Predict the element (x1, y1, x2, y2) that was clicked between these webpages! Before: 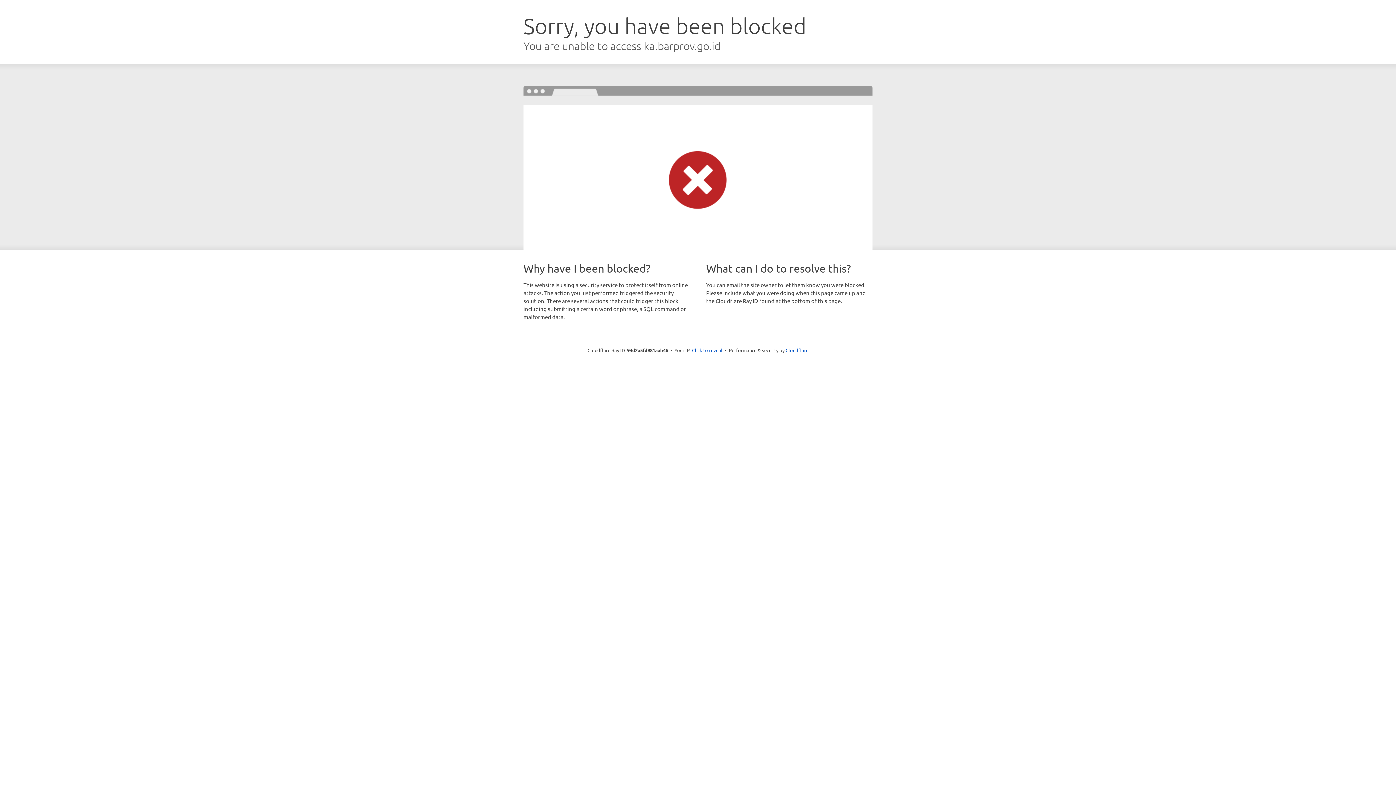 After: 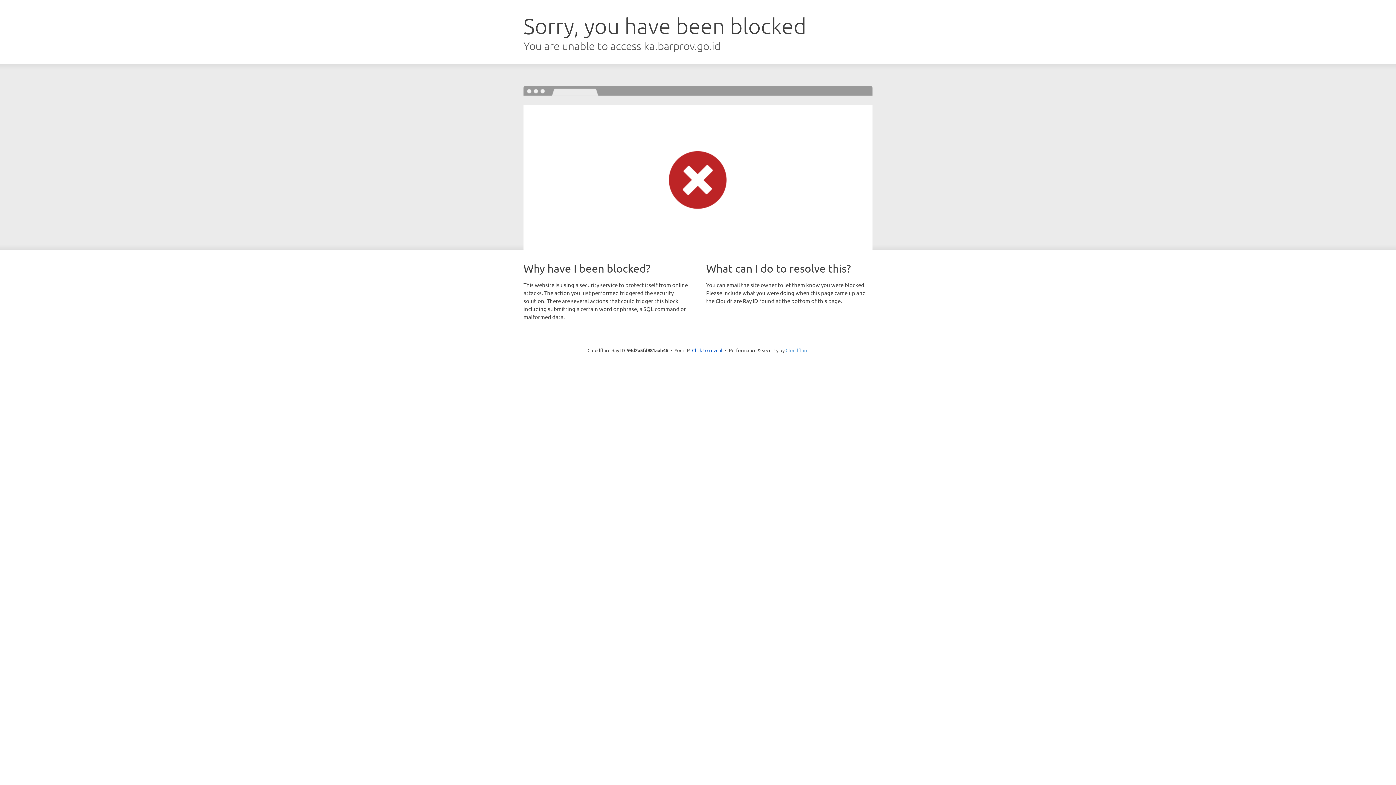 Action: label: Cloudflare bbox: (785, 347, 808, 353)